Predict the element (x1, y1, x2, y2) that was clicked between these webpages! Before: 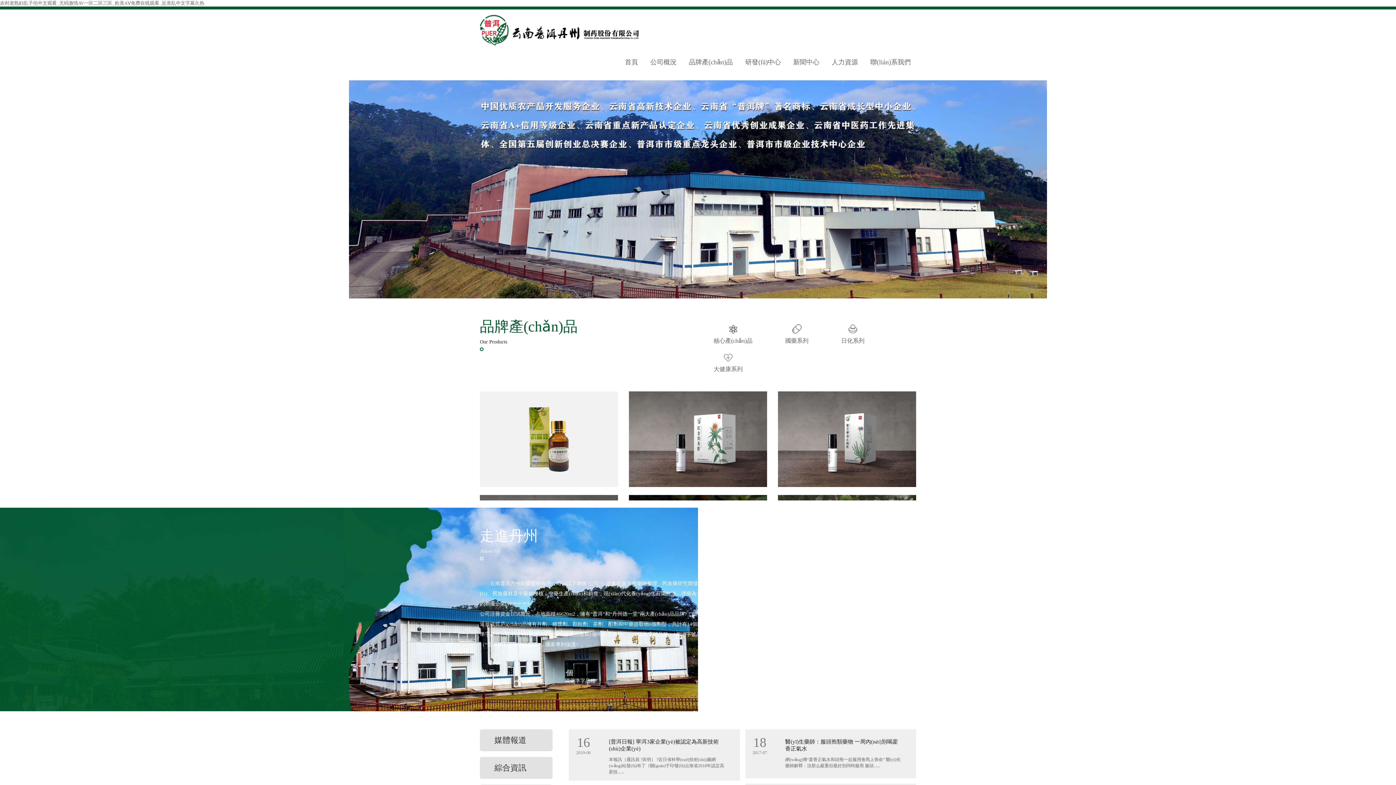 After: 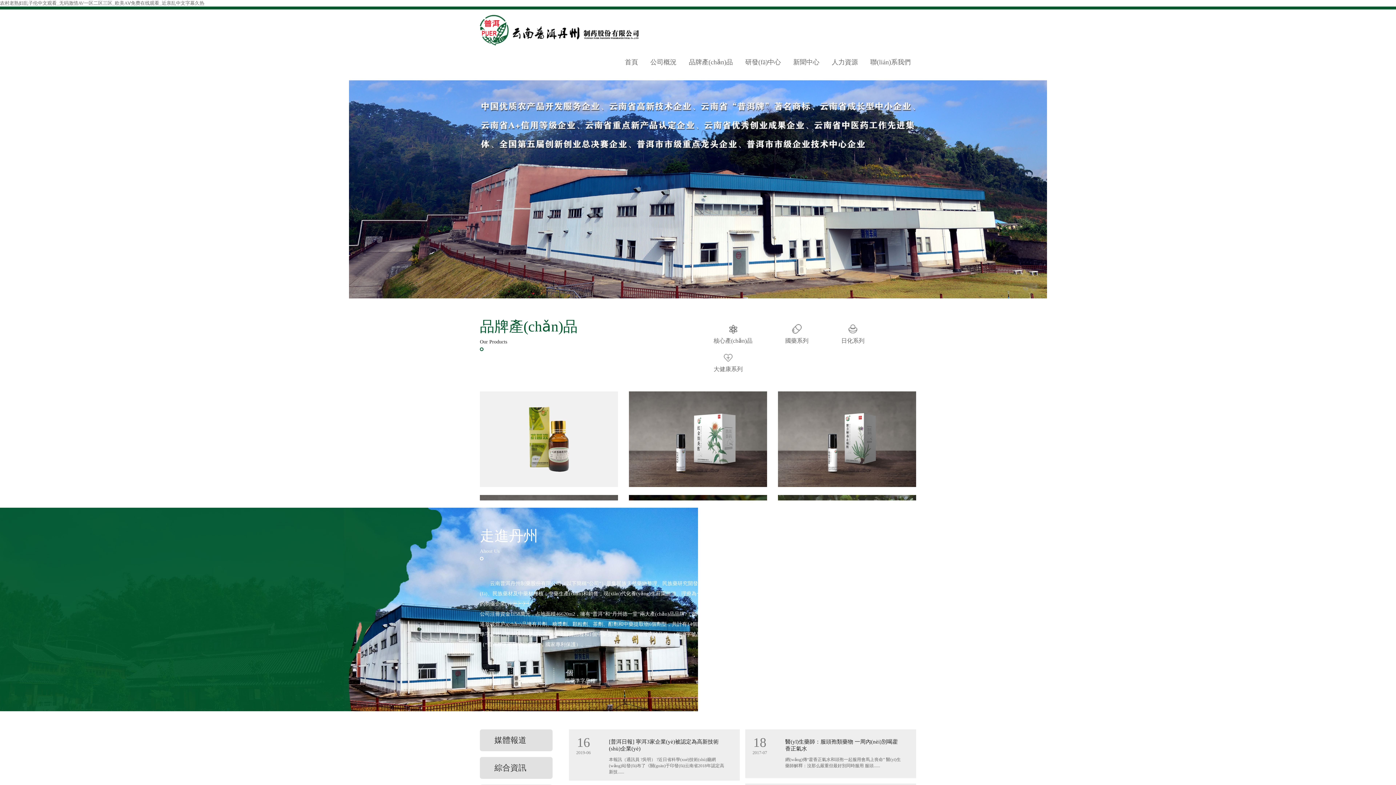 Action: bbox: (349, 80, 1047, 298)